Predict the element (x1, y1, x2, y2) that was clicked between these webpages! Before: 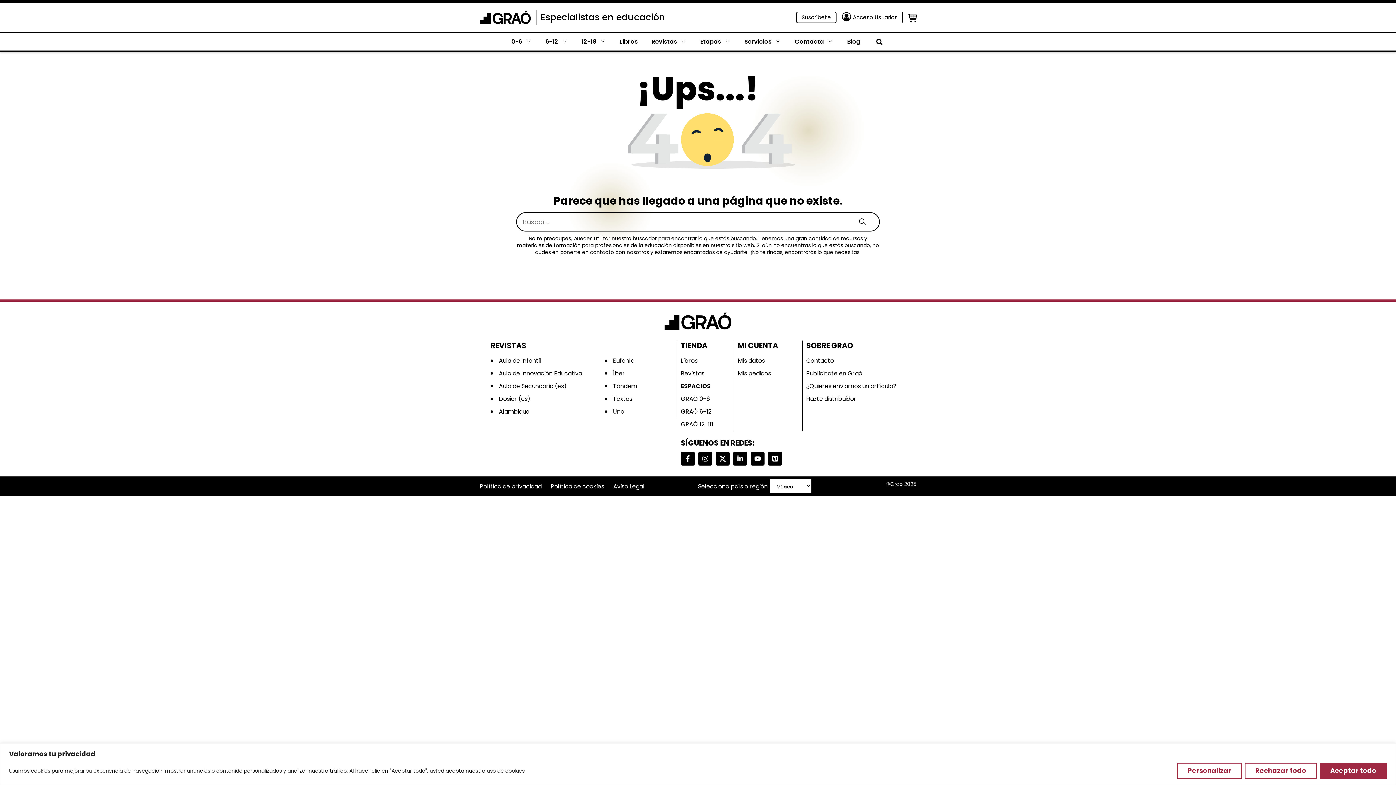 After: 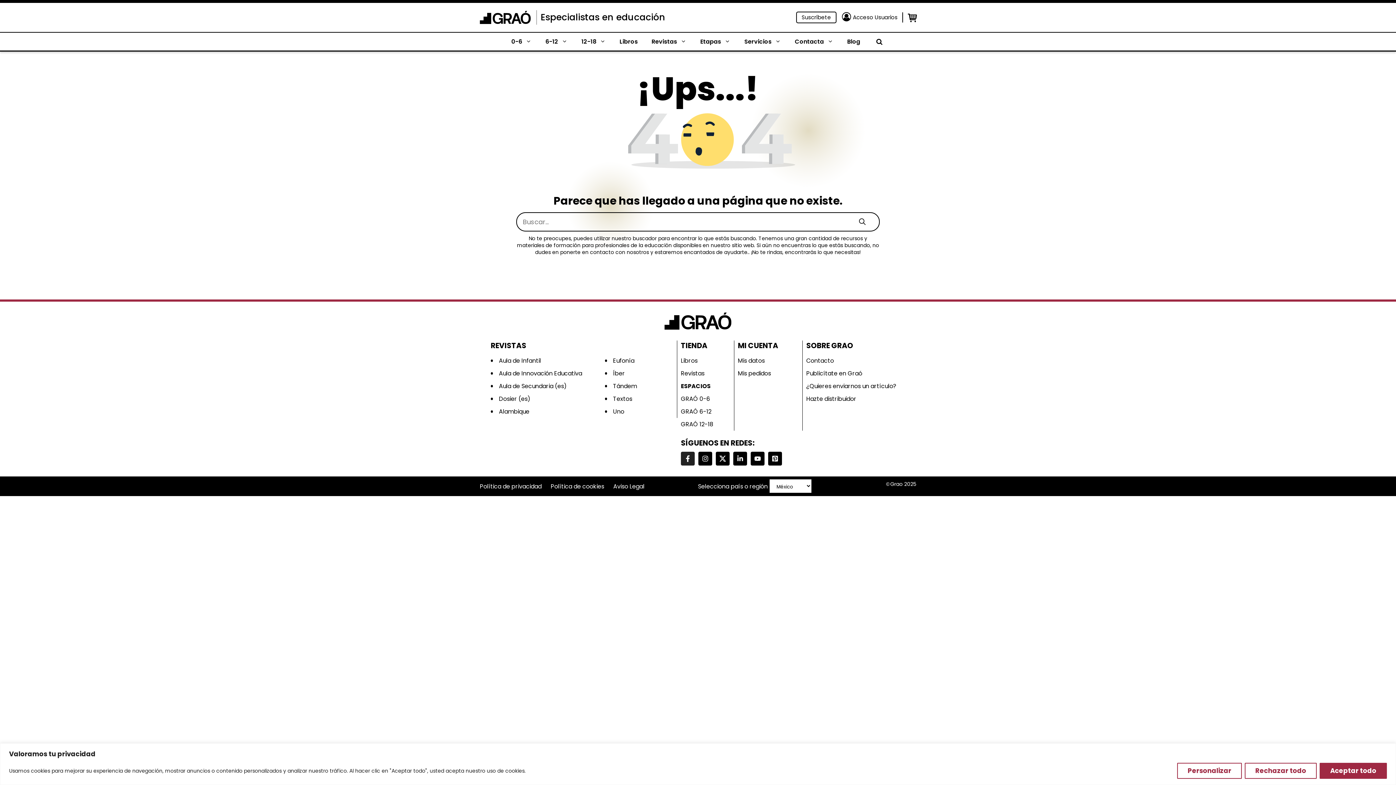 Action: bbox: (681, 452, 694, 465)